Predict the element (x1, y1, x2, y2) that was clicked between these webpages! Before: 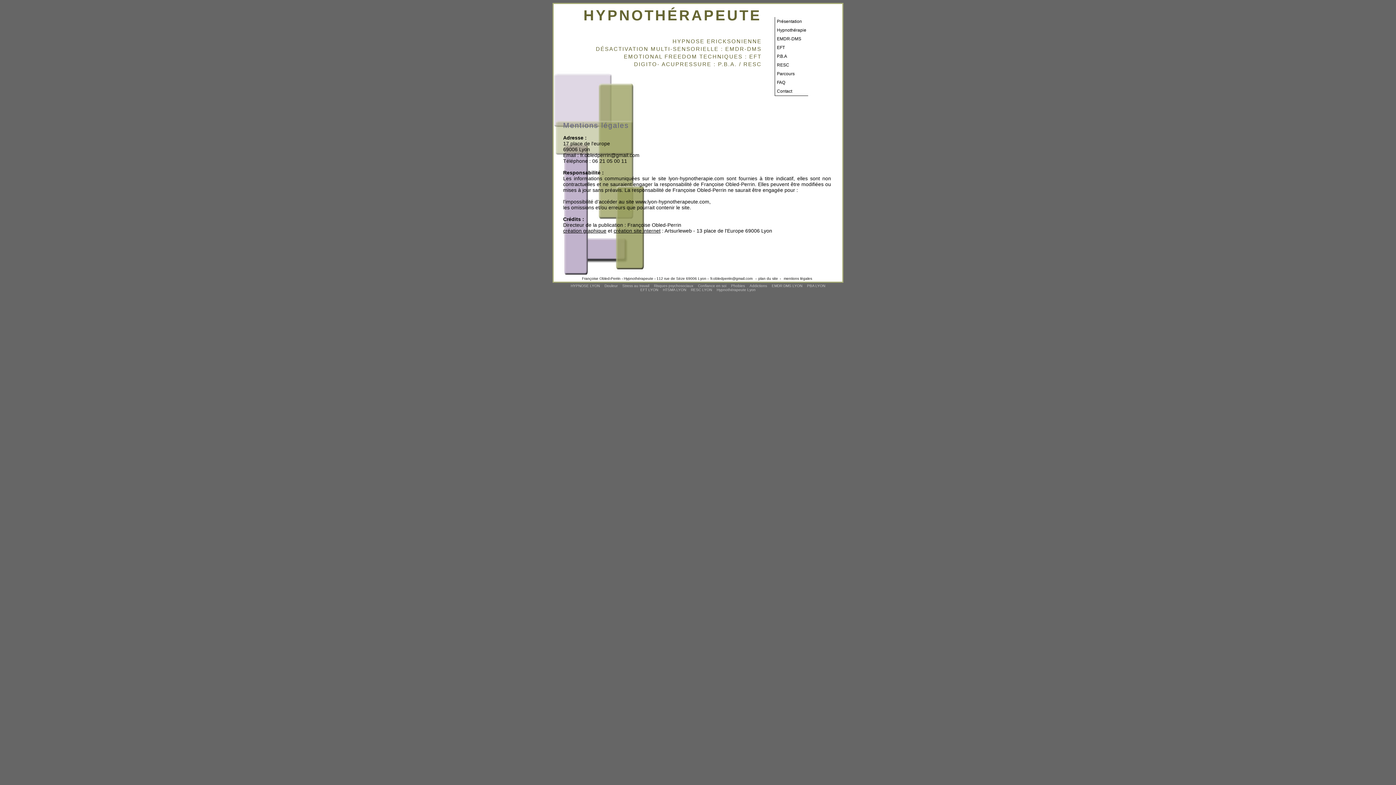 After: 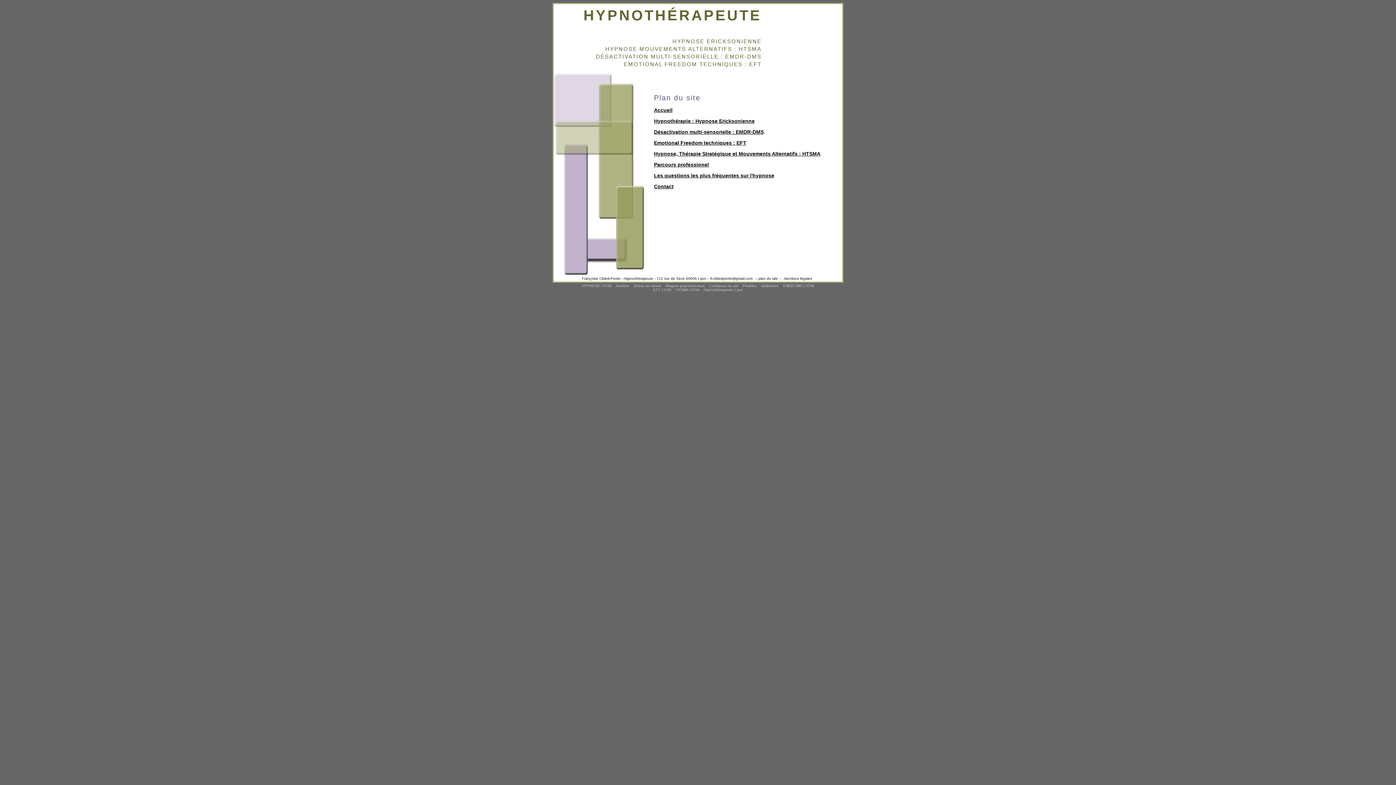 Action: bbox: (756, 276, 780, 280) label: plan du site